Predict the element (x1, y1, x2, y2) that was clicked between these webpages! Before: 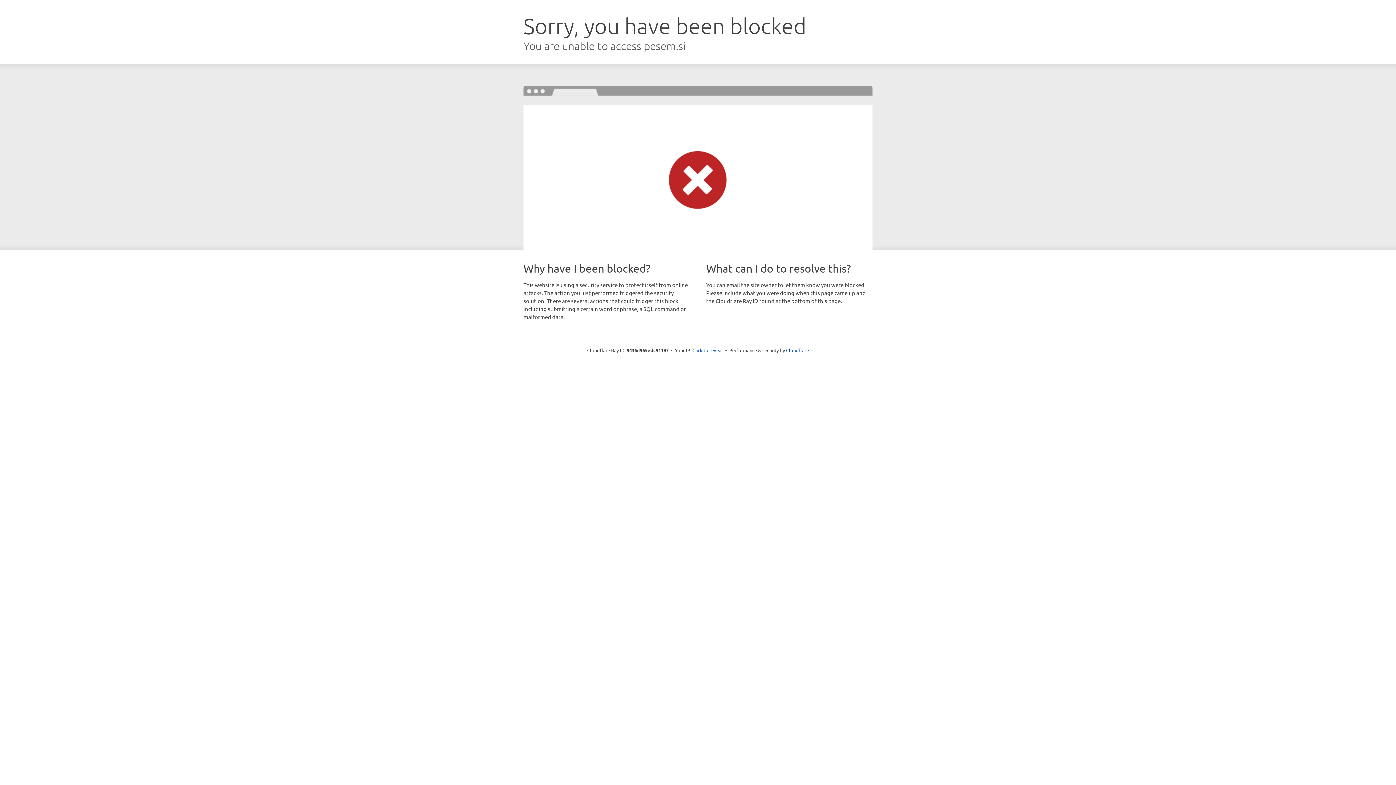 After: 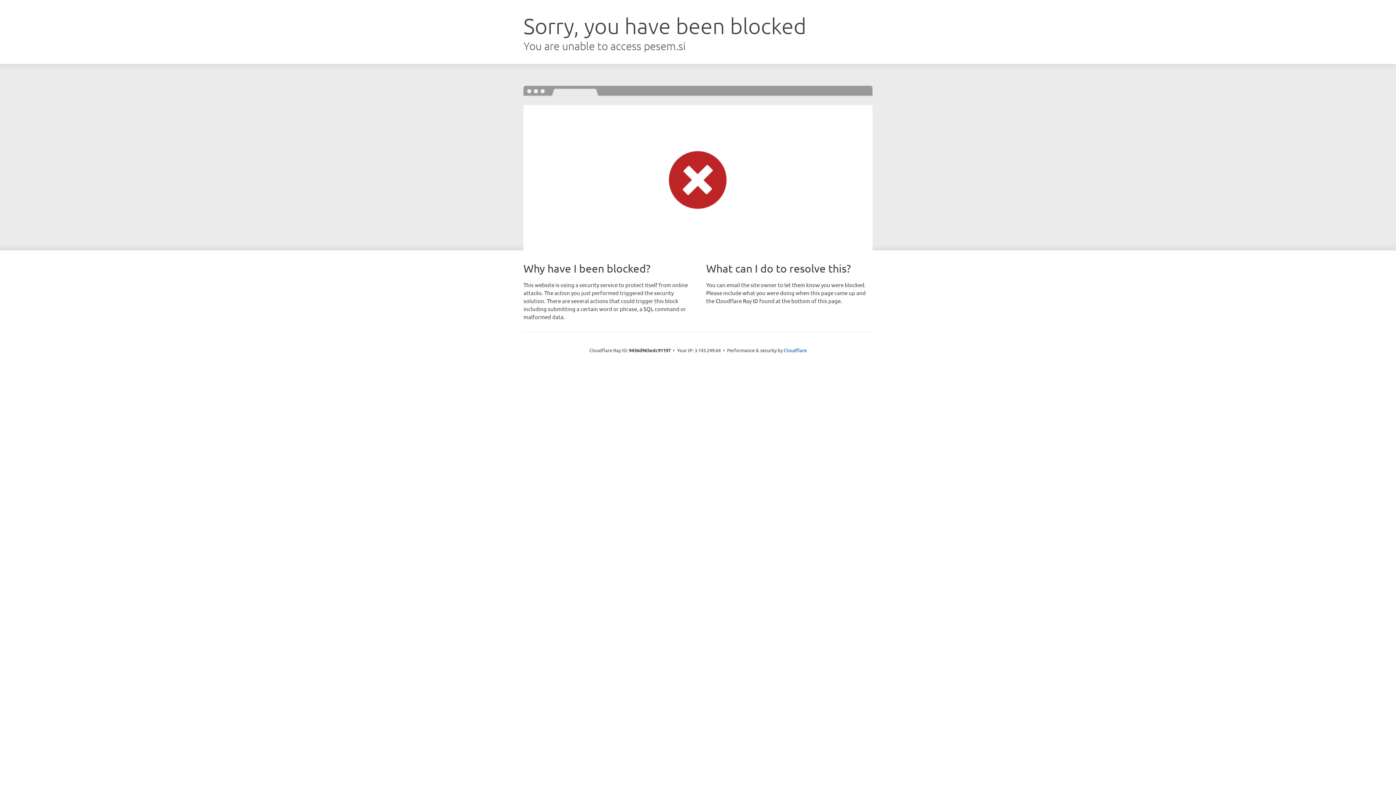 Action: label: Click to reveal bbox: (692, 346, 723, 353)